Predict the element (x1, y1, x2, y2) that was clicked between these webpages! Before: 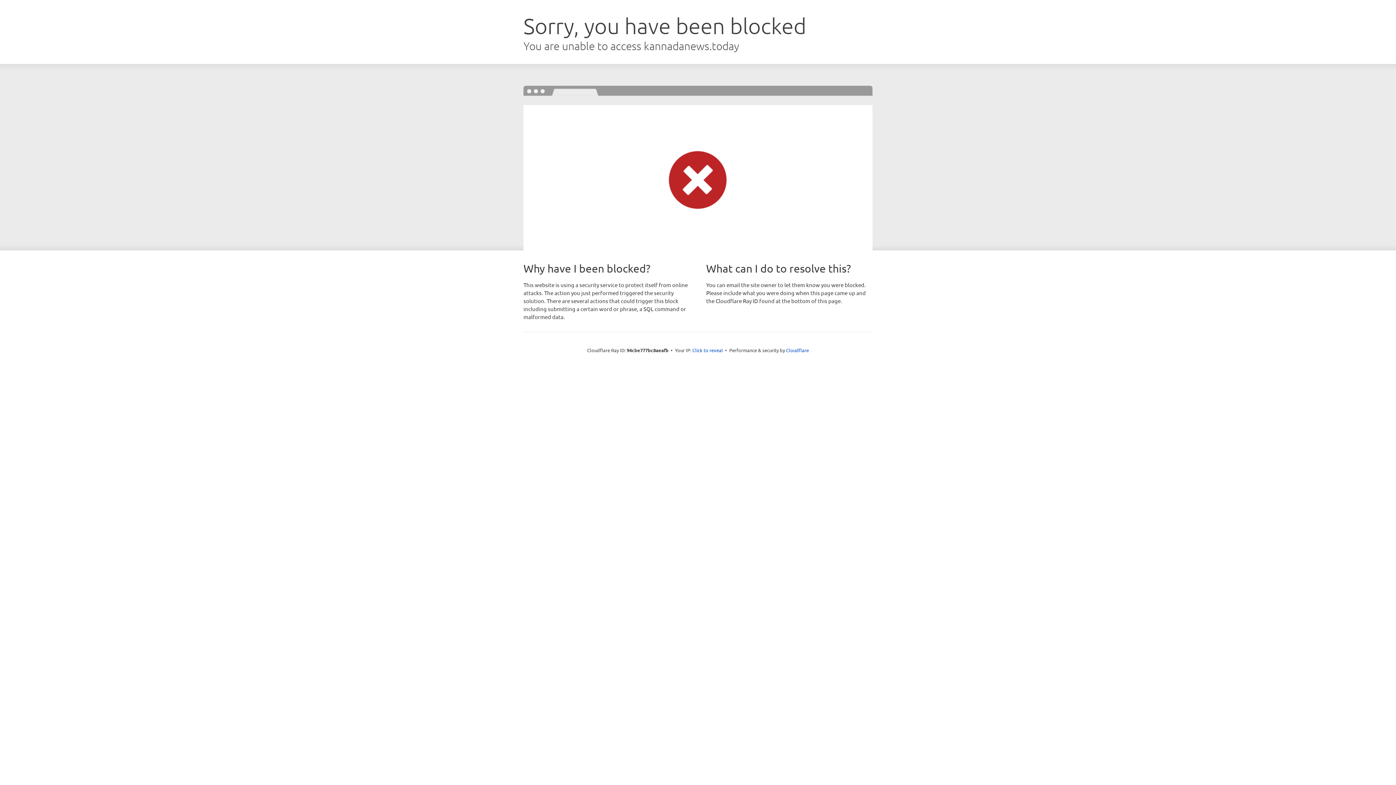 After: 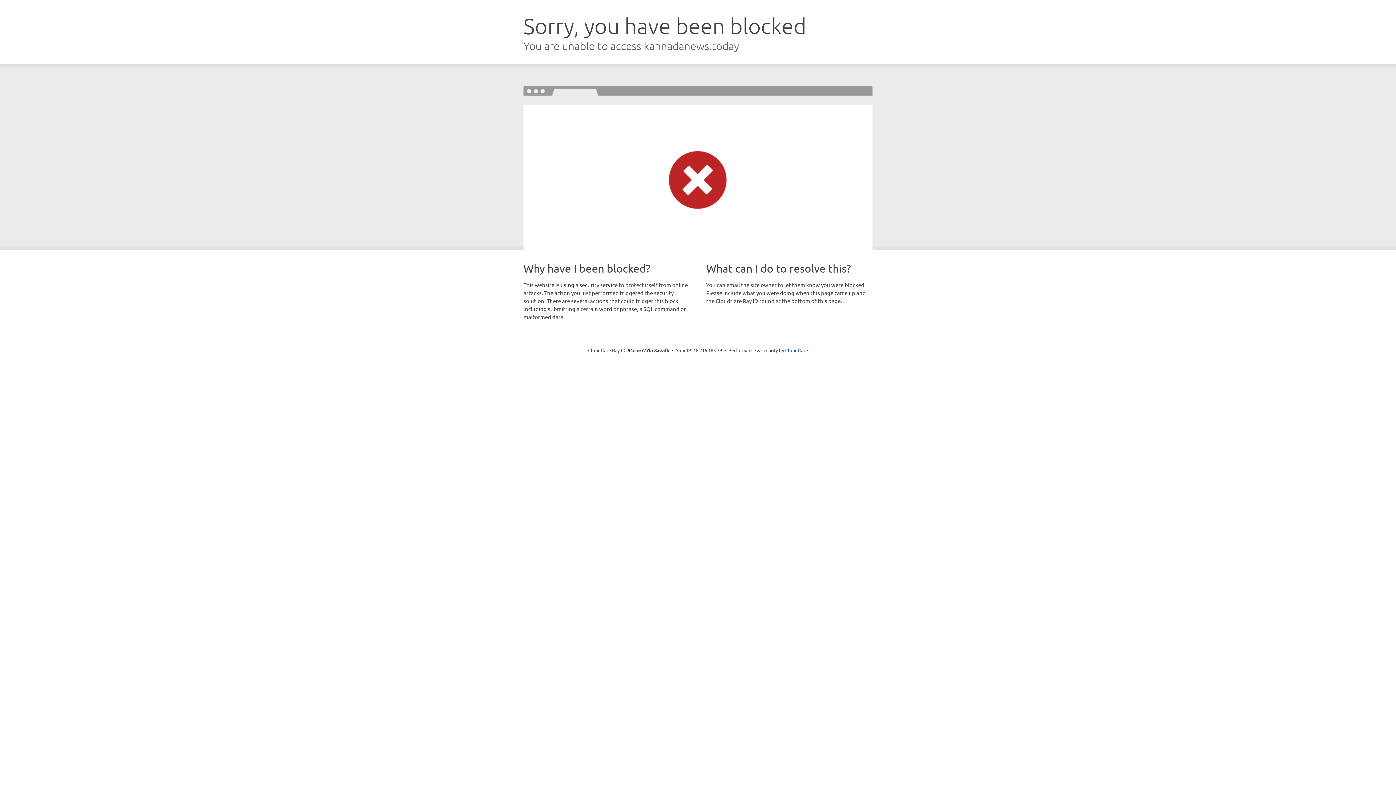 Action: bbox: (692, 346, 723, 353) label: Click to reveal